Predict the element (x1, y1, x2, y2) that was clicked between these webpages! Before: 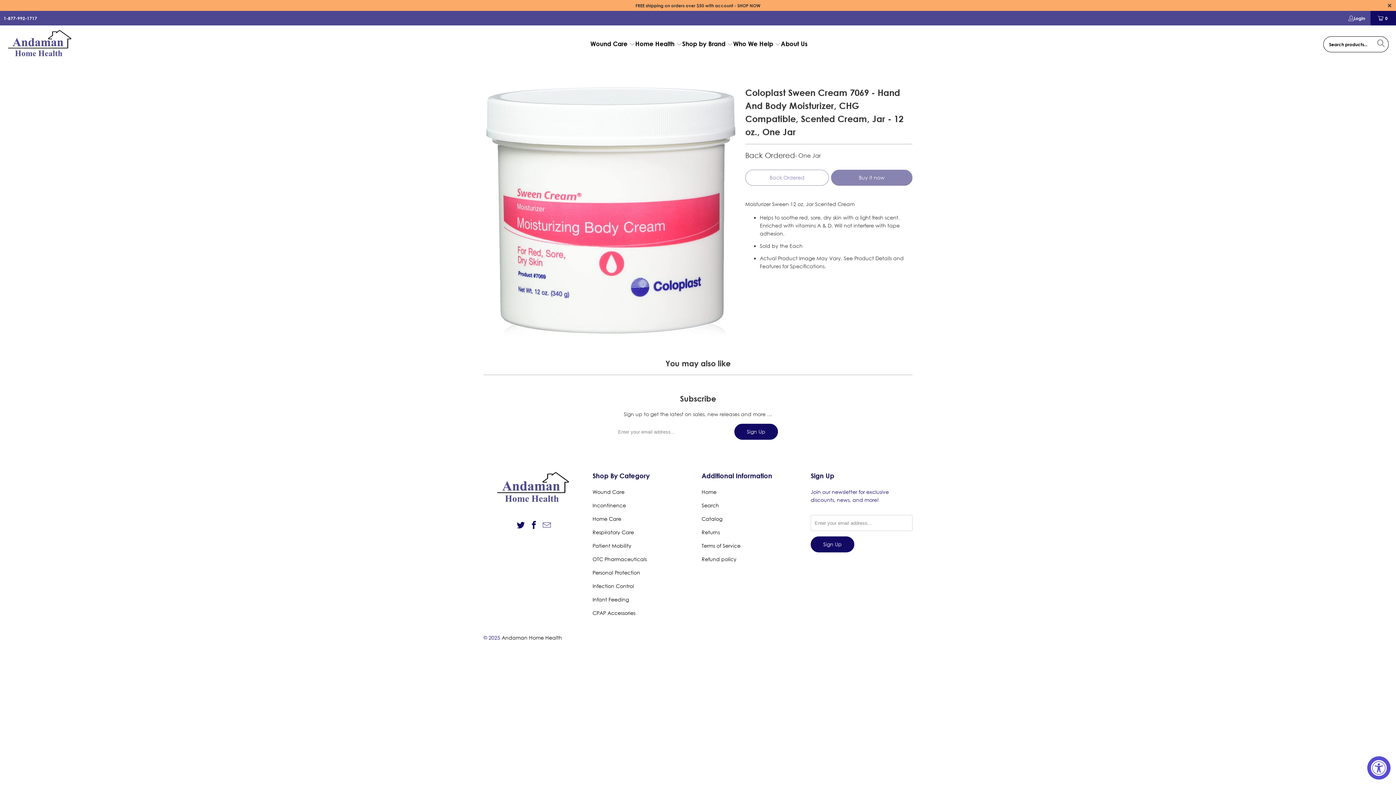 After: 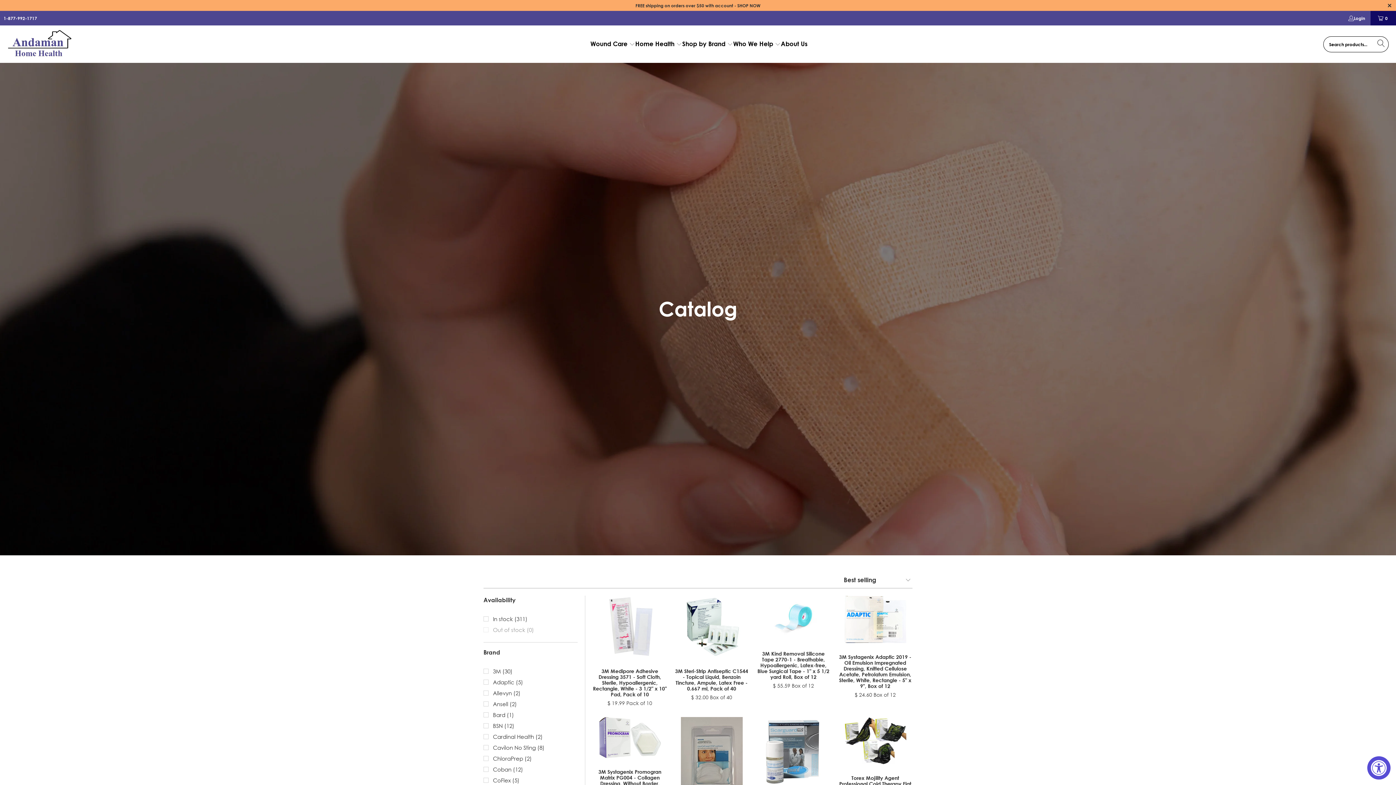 Action: label: SHOP NOW bbox: (737, 2, 760, 8)